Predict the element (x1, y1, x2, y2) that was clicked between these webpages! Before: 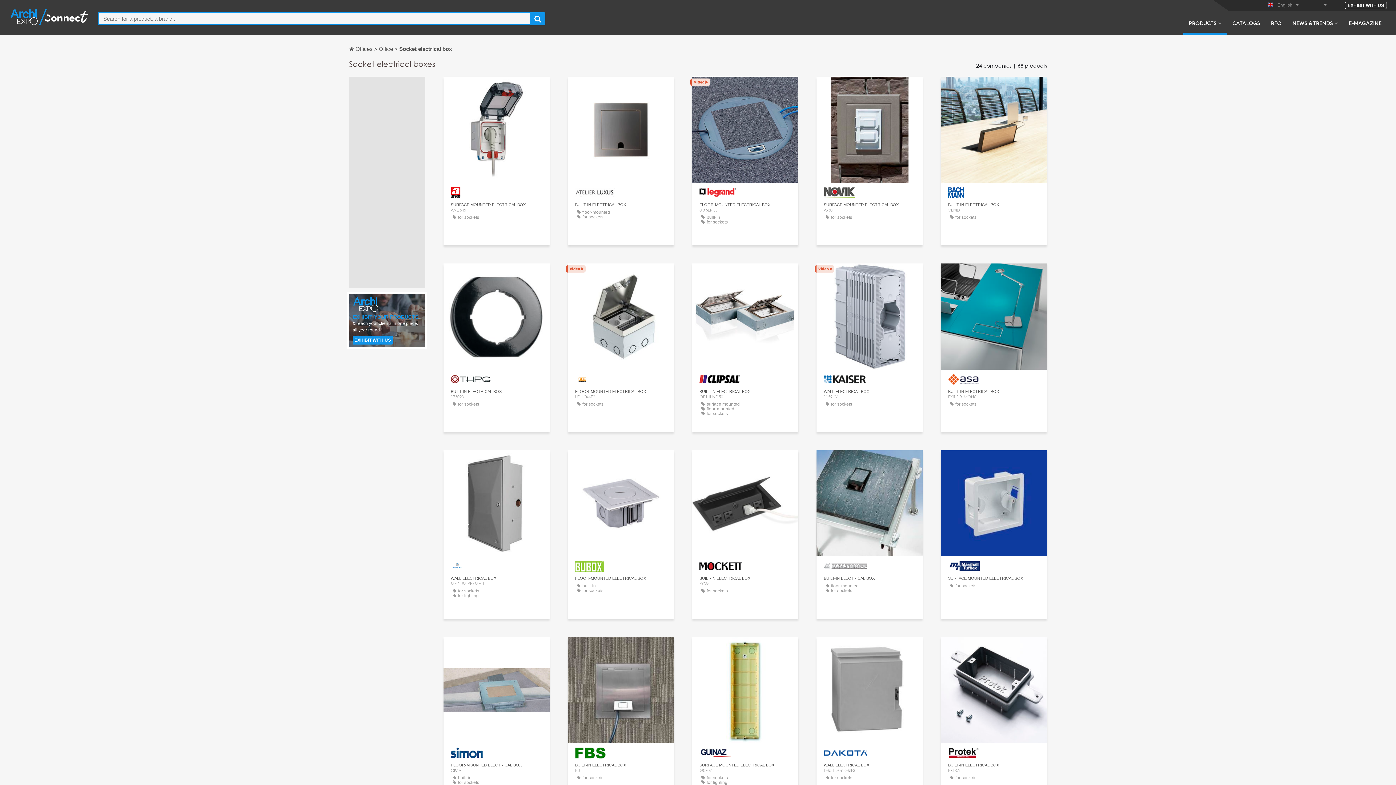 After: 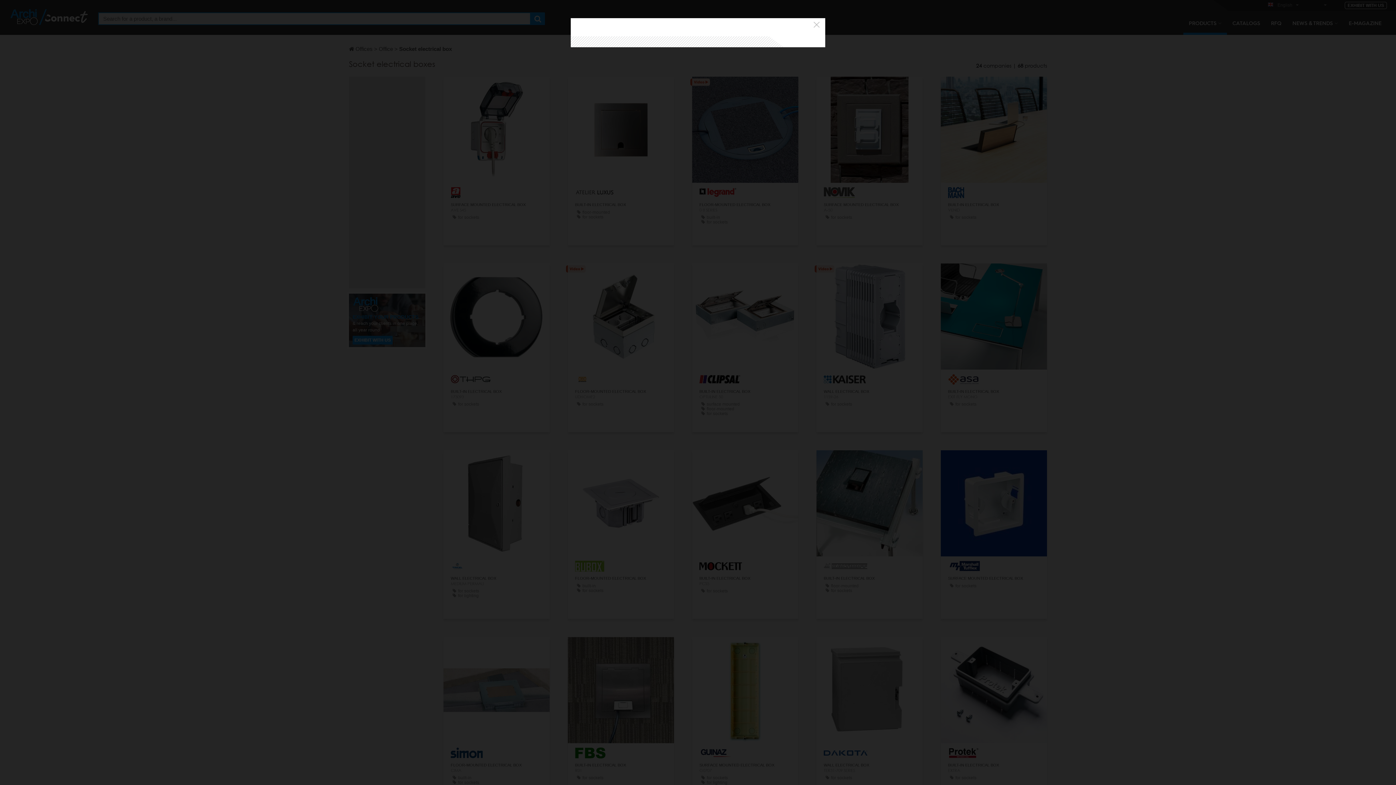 Action: label: CONTACT bbox: (483, 657, 509, 668)